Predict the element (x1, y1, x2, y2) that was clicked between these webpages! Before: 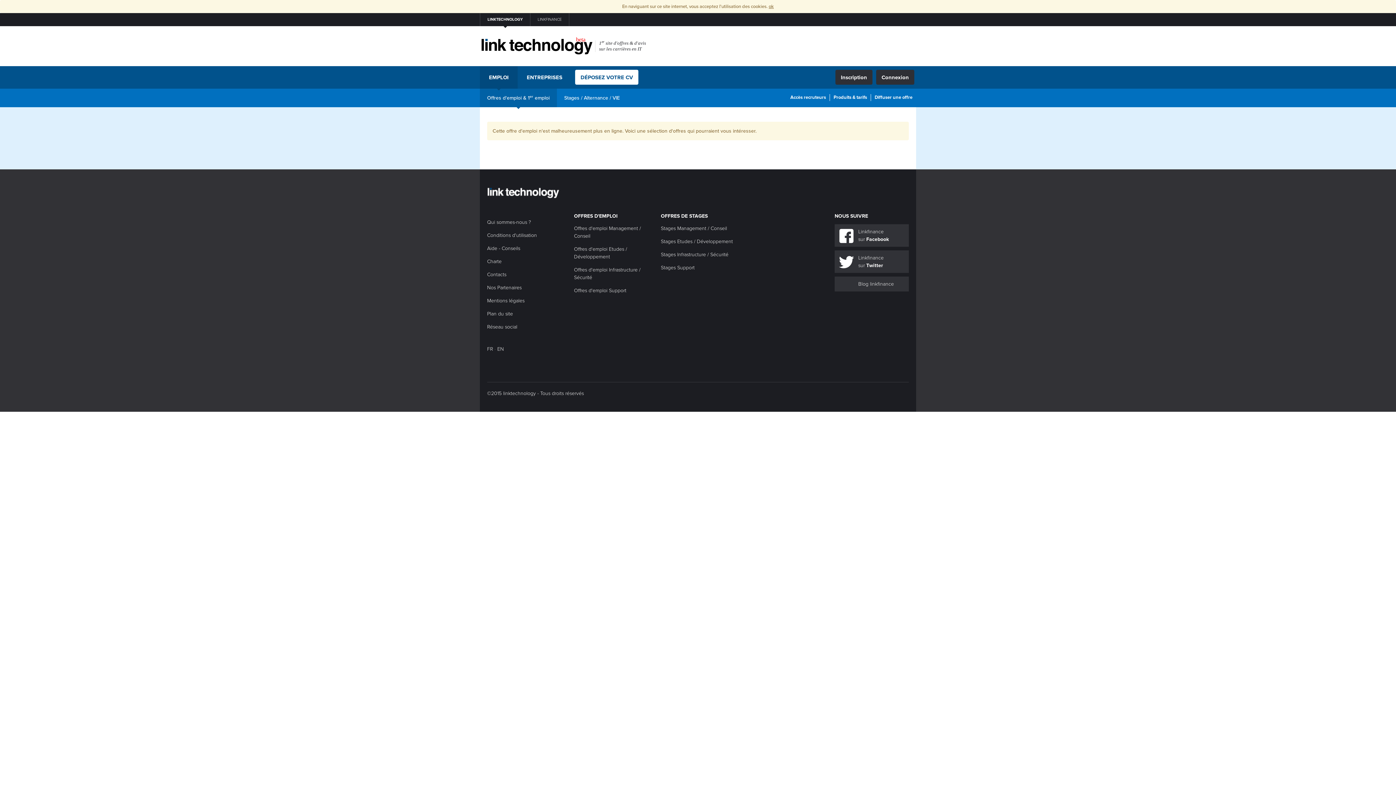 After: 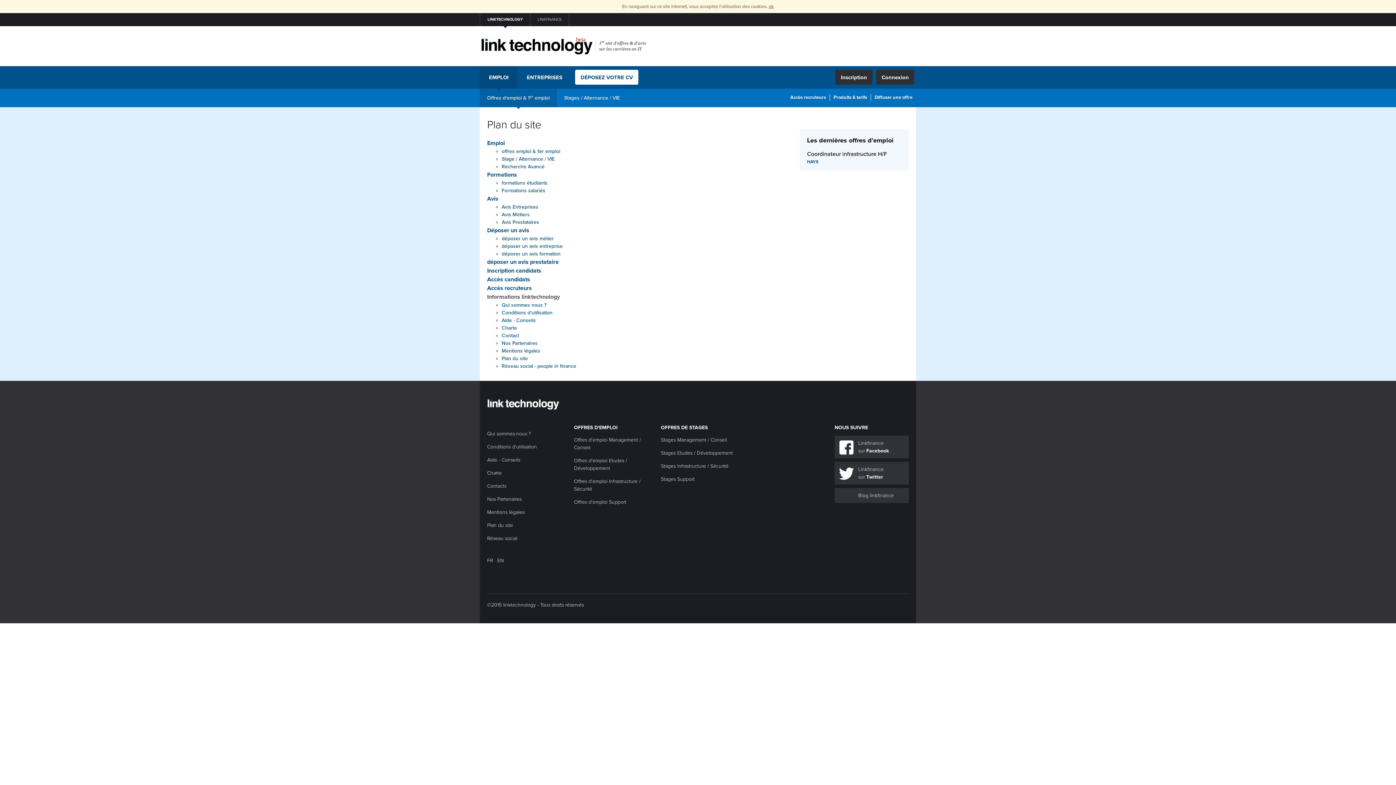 Action: label: Plan du site bbox: (487, 310, 513, 317)